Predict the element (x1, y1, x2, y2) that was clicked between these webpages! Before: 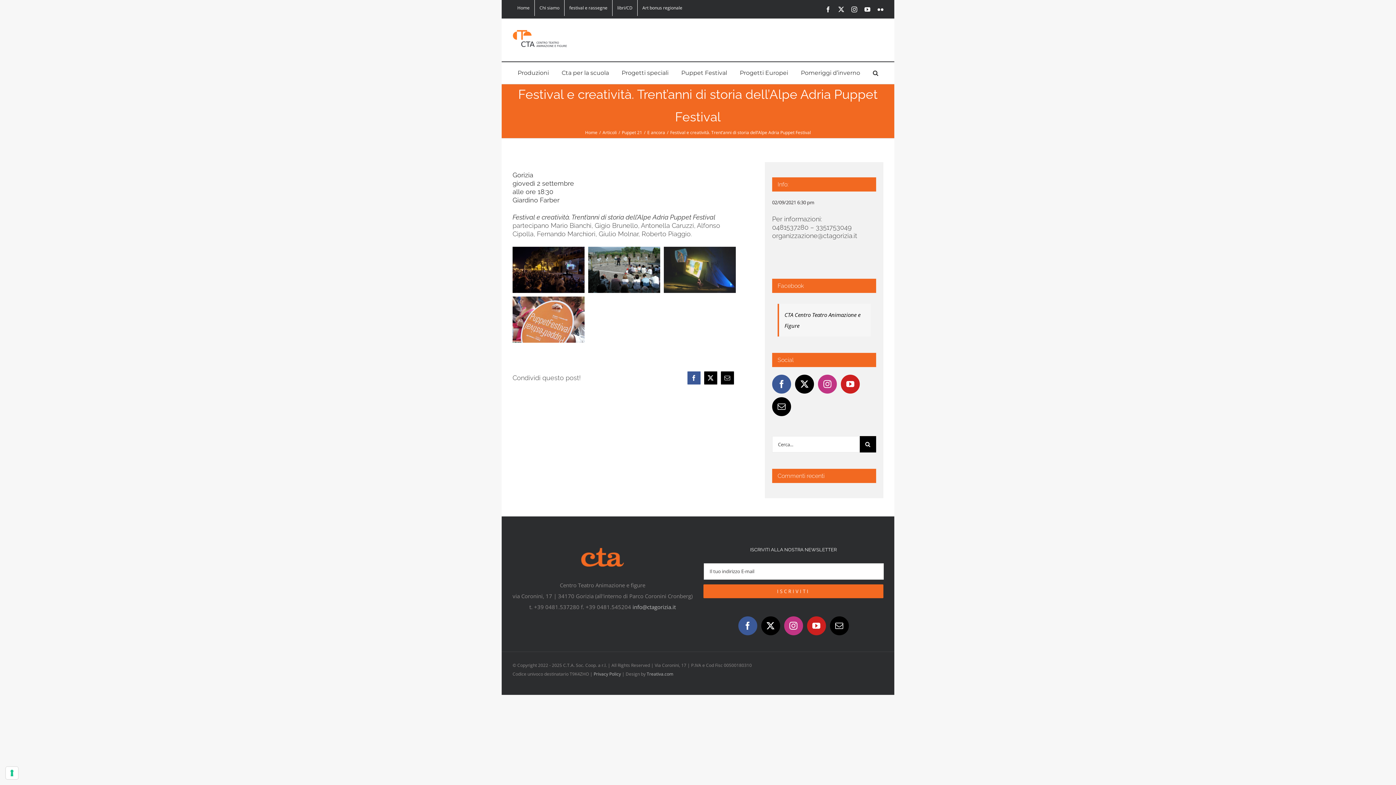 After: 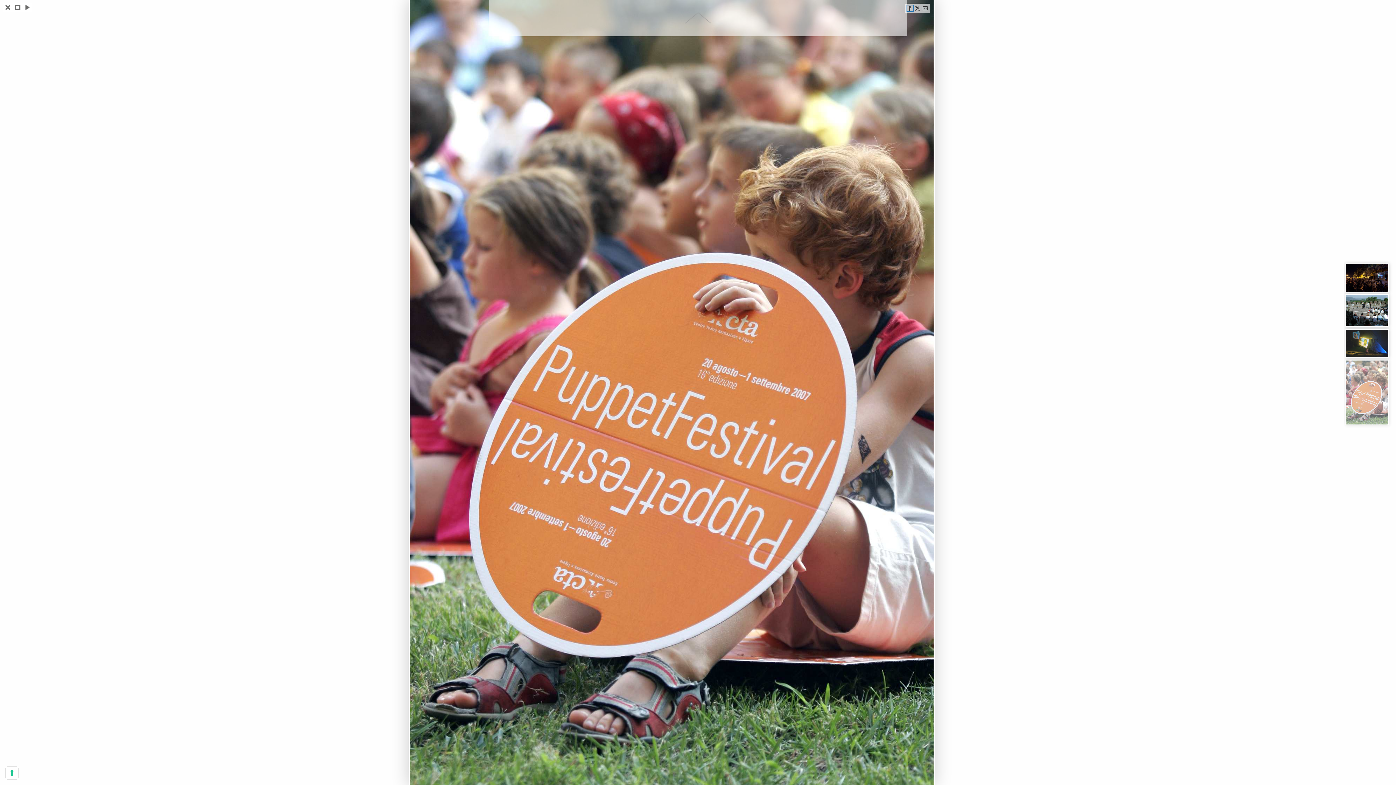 Action: bbox: (512, 298, 584, 305)